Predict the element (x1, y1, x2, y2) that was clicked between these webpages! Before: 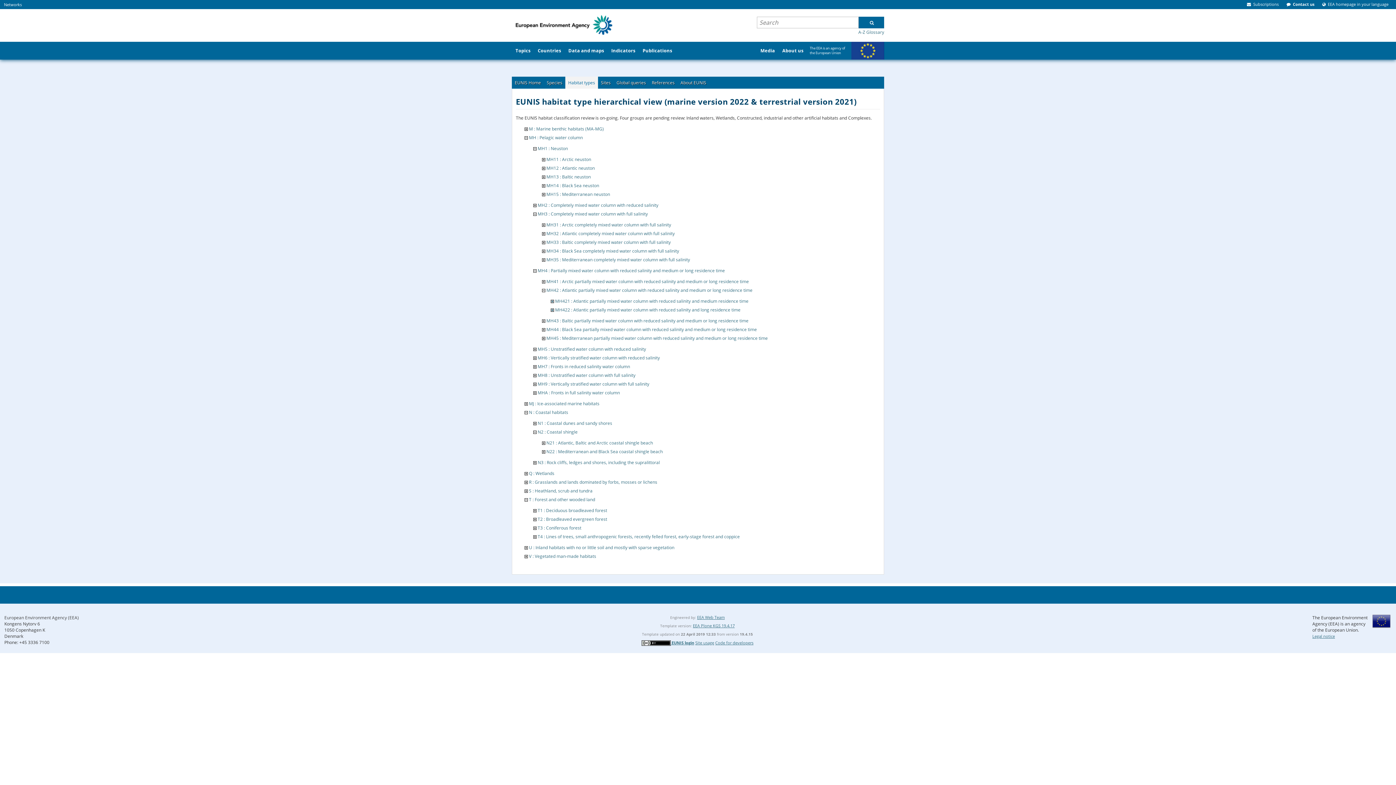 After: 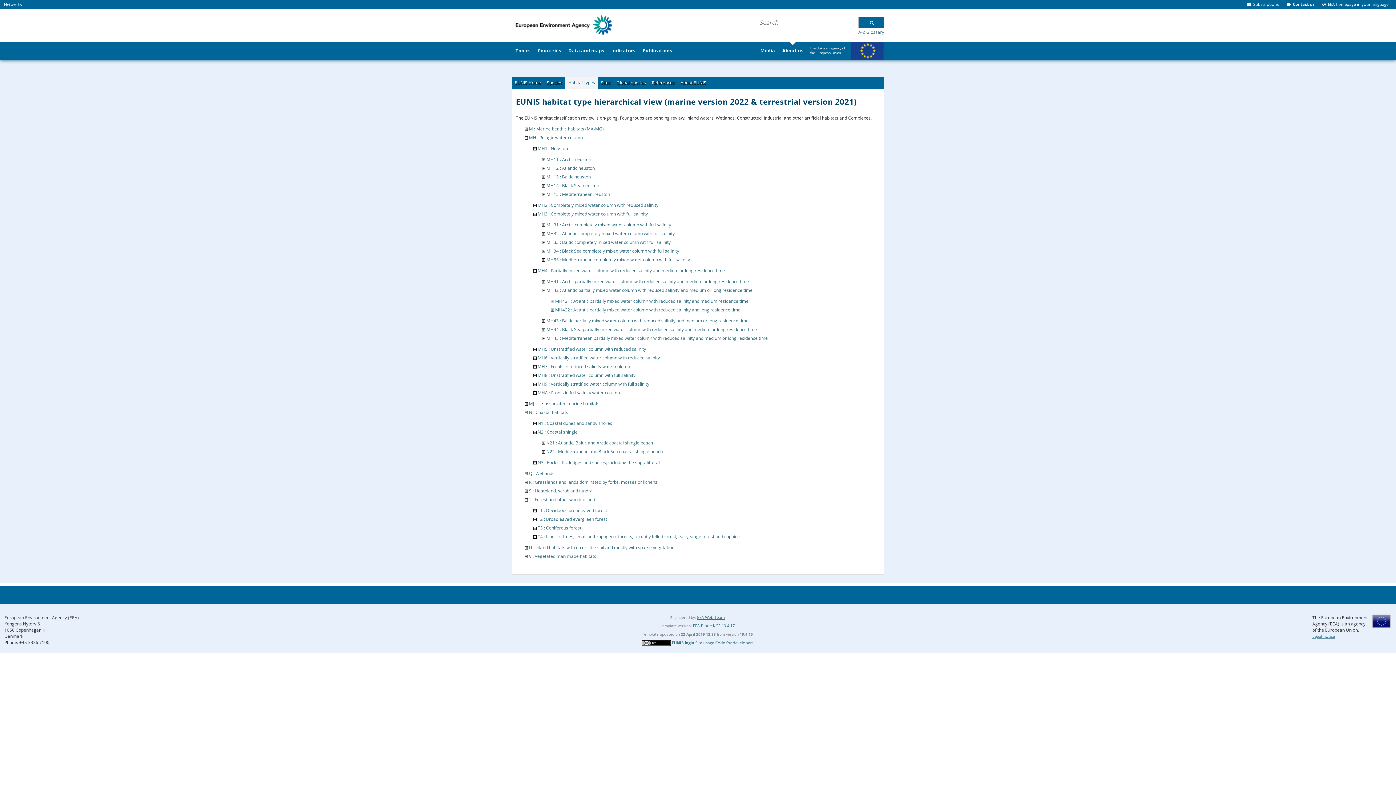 Action: label: About us bbox: (778, 41, 807, 59)